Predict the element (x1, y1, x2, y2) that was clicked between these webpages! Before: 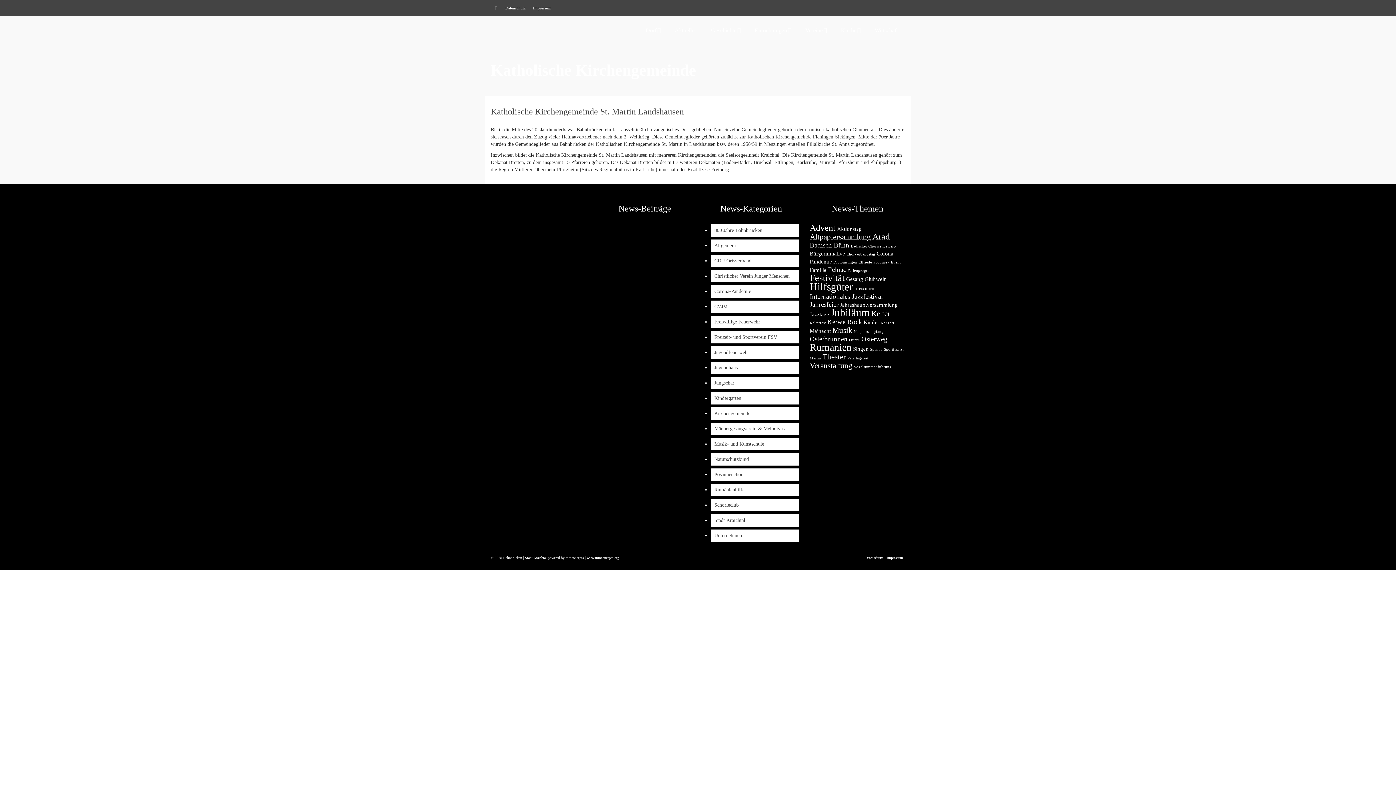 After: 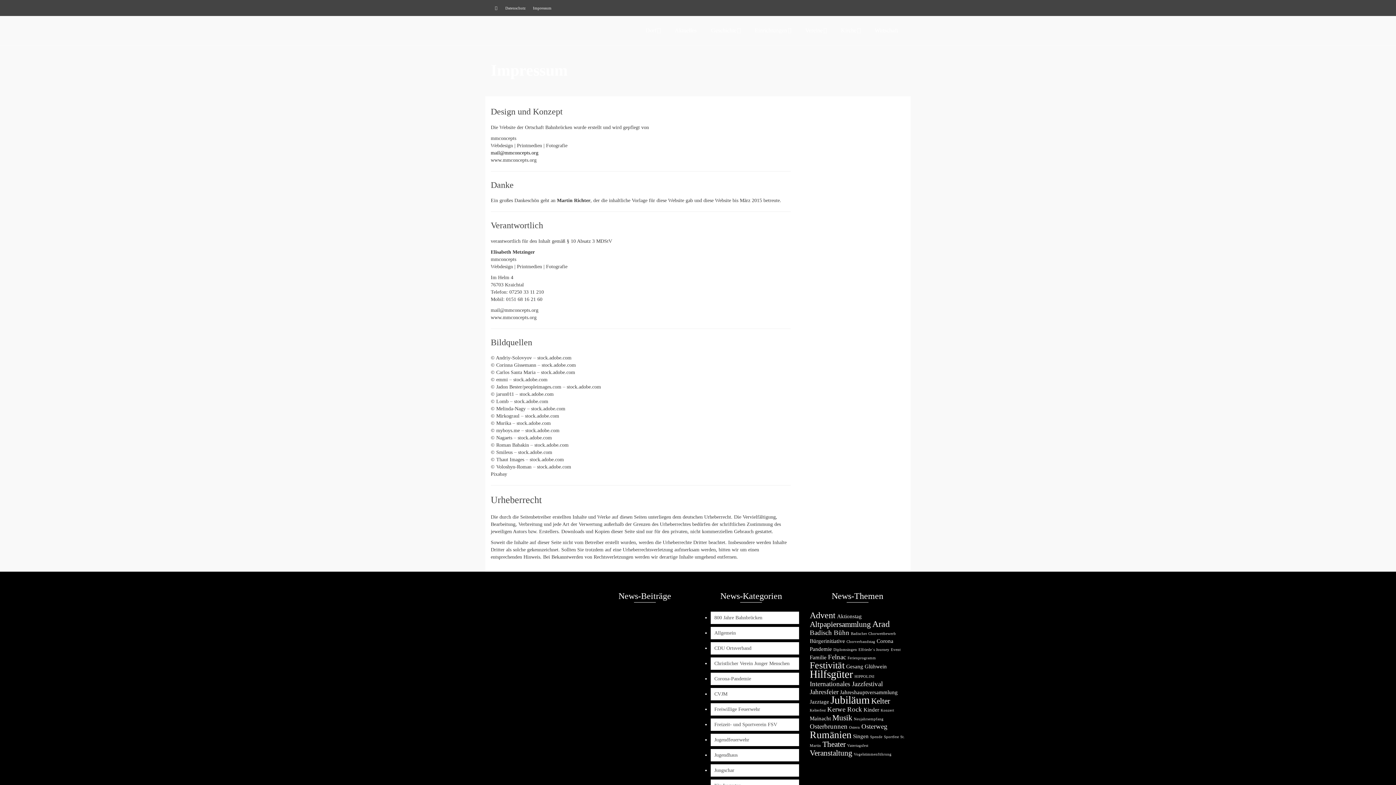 Action: bbox: (529, 0, 555, 16) label: Impressum